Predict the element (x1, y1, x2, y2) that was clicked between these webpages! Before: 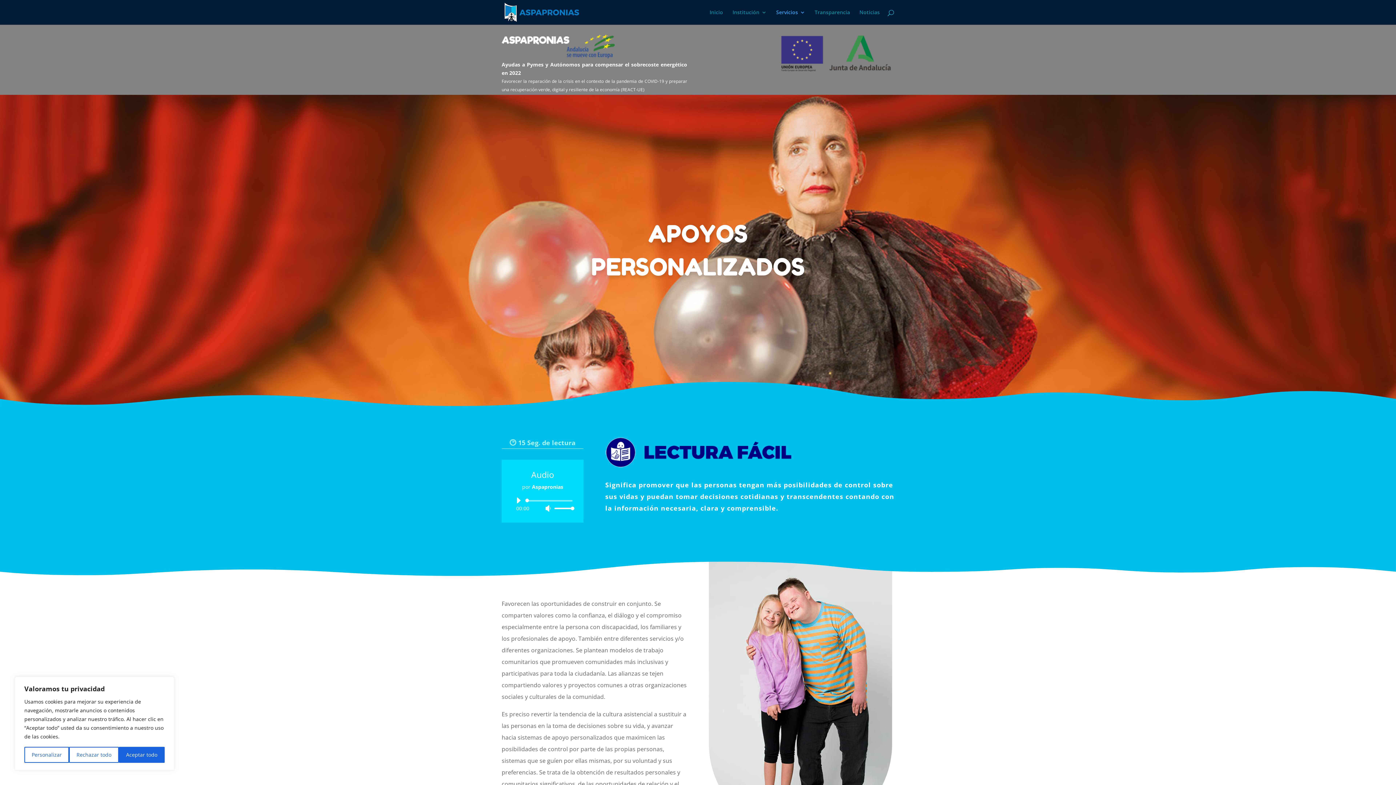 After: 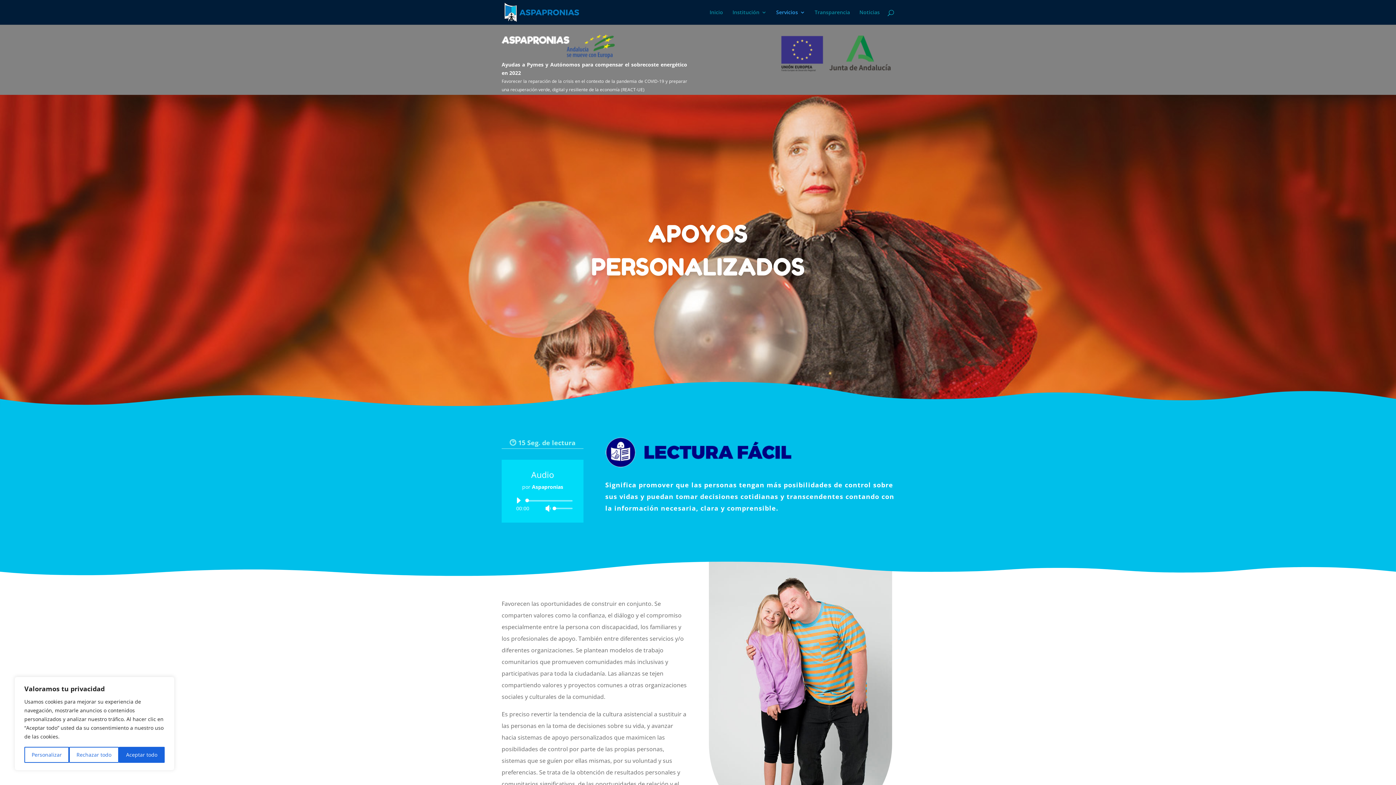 Action: bbox: (544, 505, 551, 512) label: Silenciar